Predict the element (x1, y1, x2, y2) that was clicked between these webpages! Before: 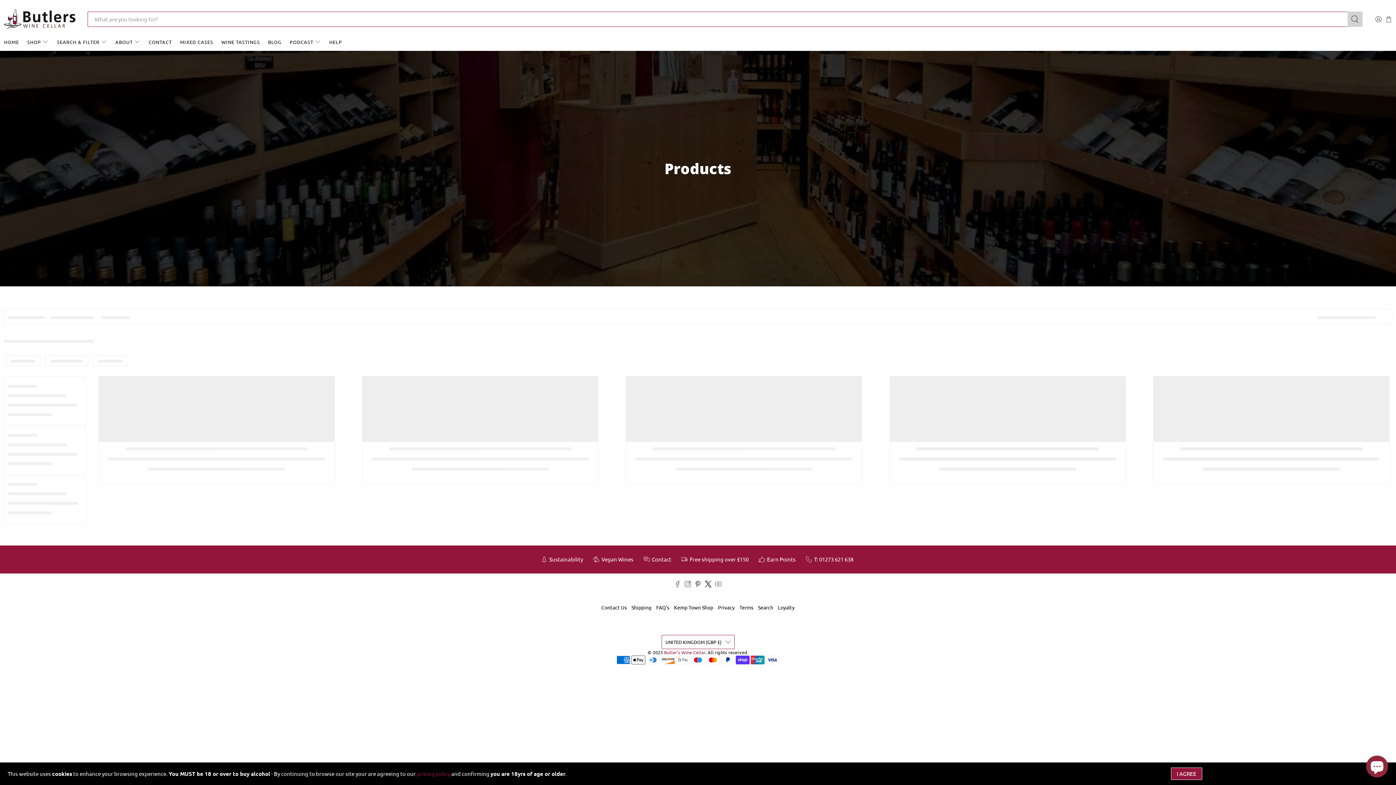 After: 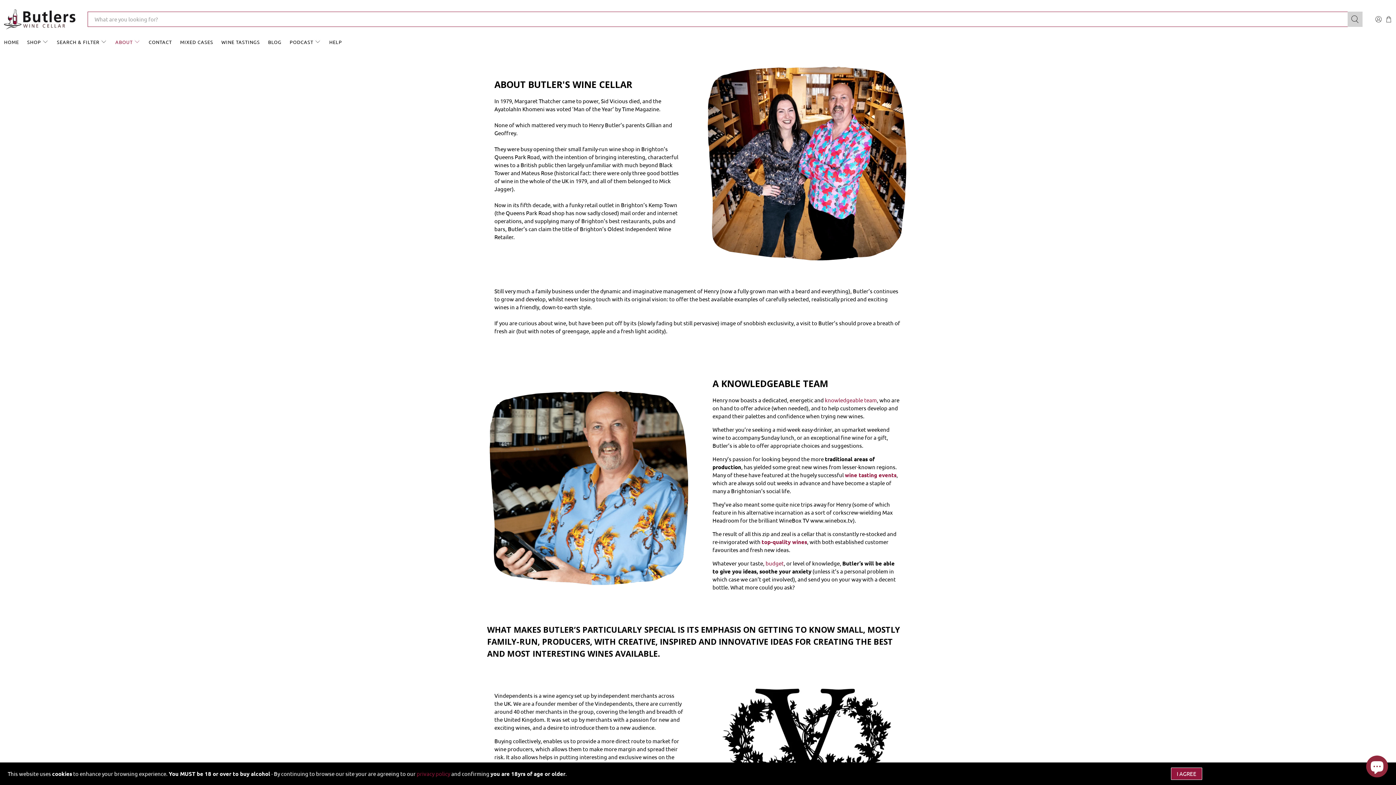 Action: label: ABOUT bbox: (111, 32, 144, 50)